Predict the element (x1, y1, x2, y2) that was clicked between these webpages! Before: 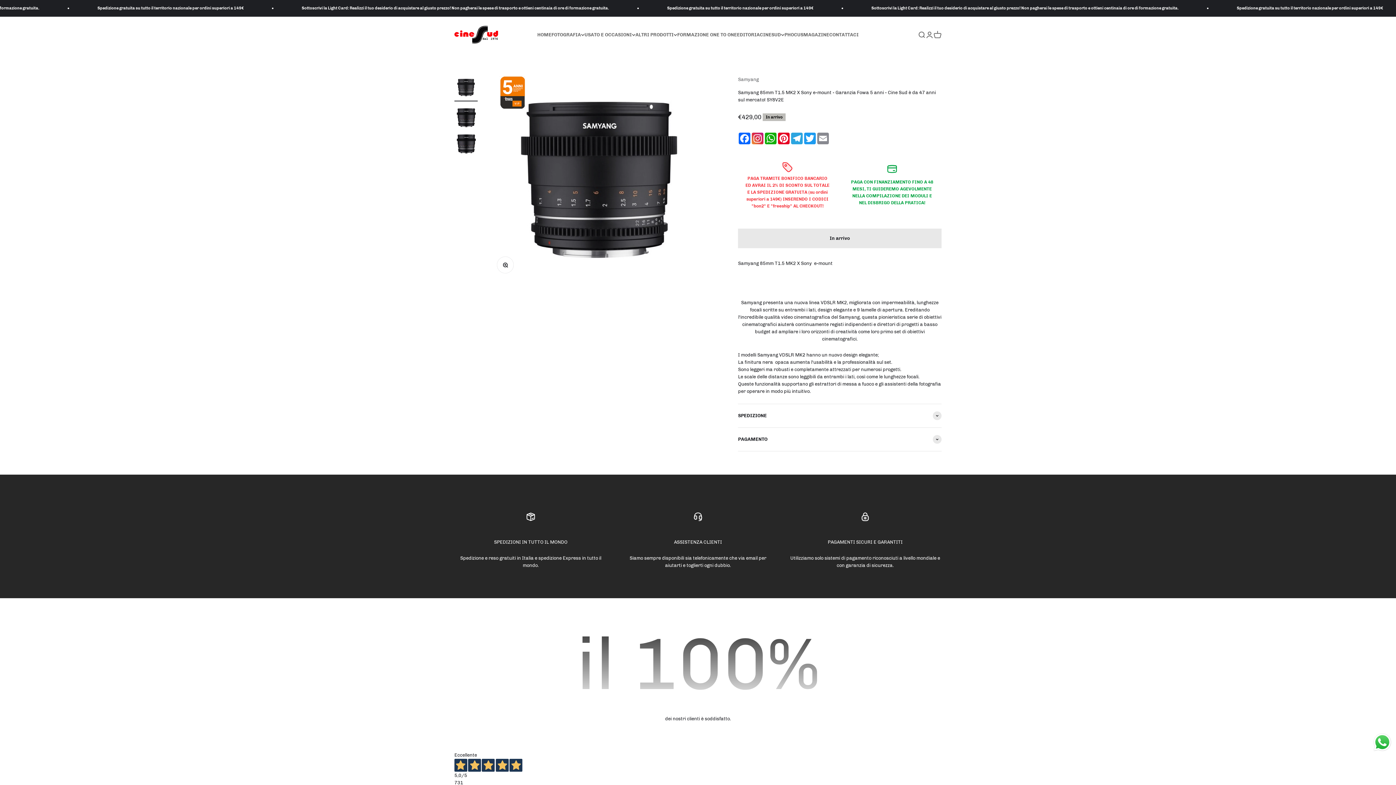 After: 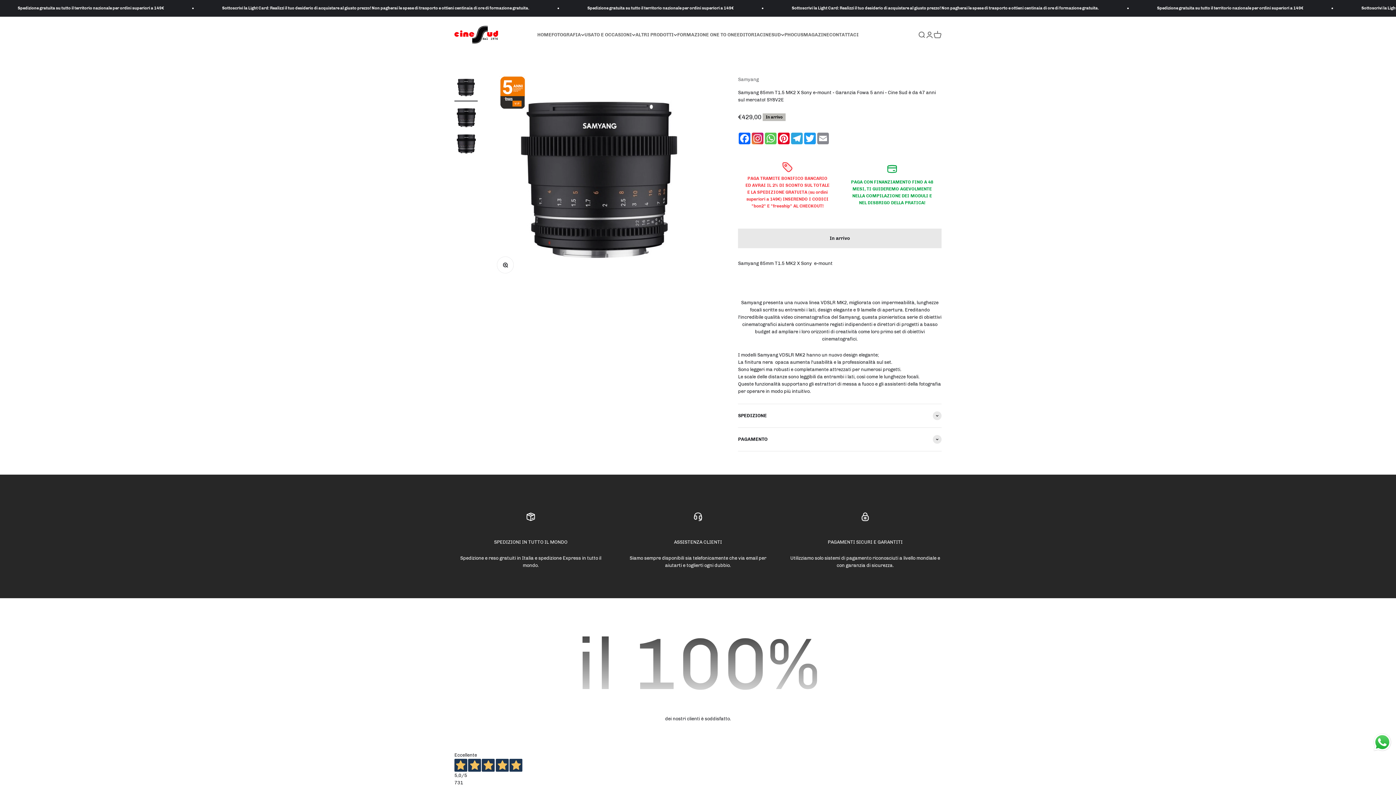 Action: label: WhatsApp bbox: (764, 132, 777, 144)